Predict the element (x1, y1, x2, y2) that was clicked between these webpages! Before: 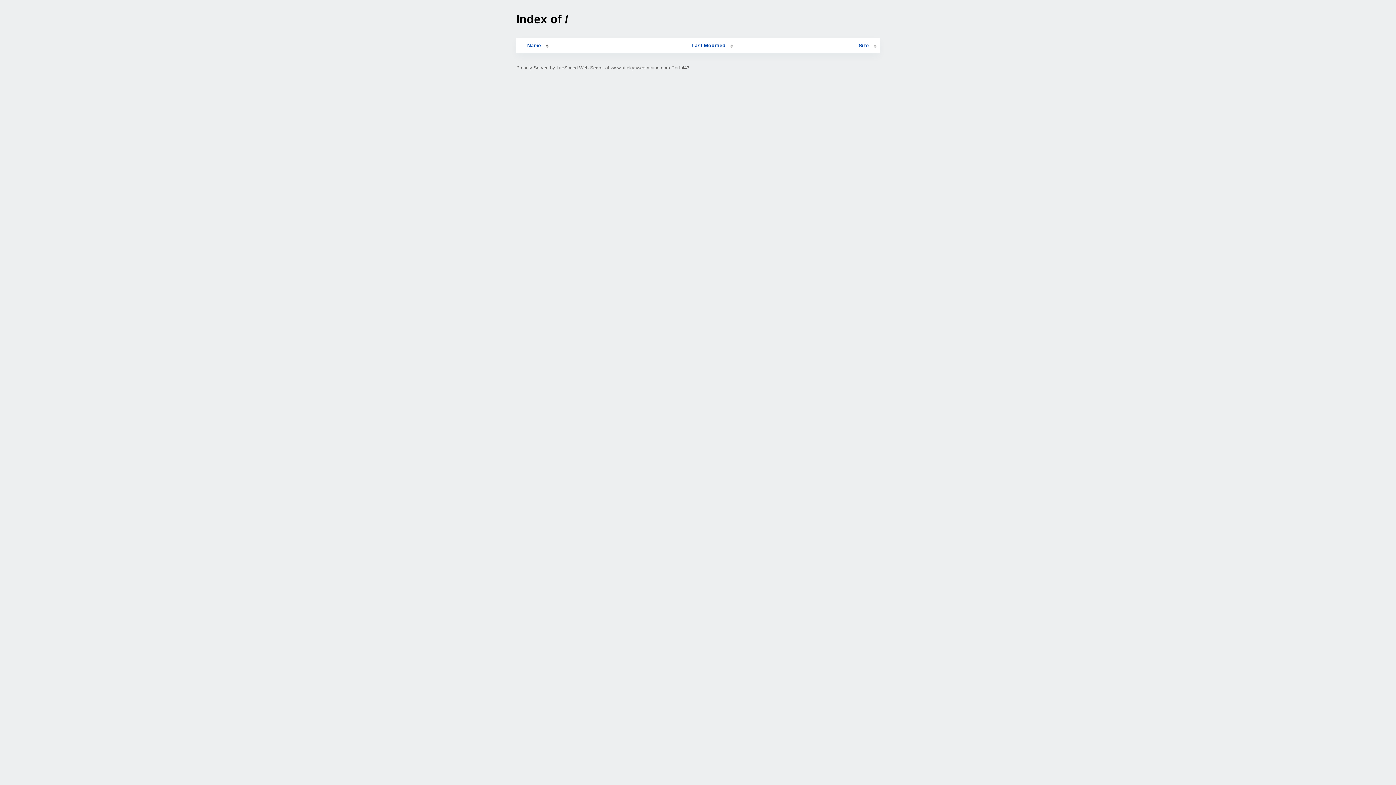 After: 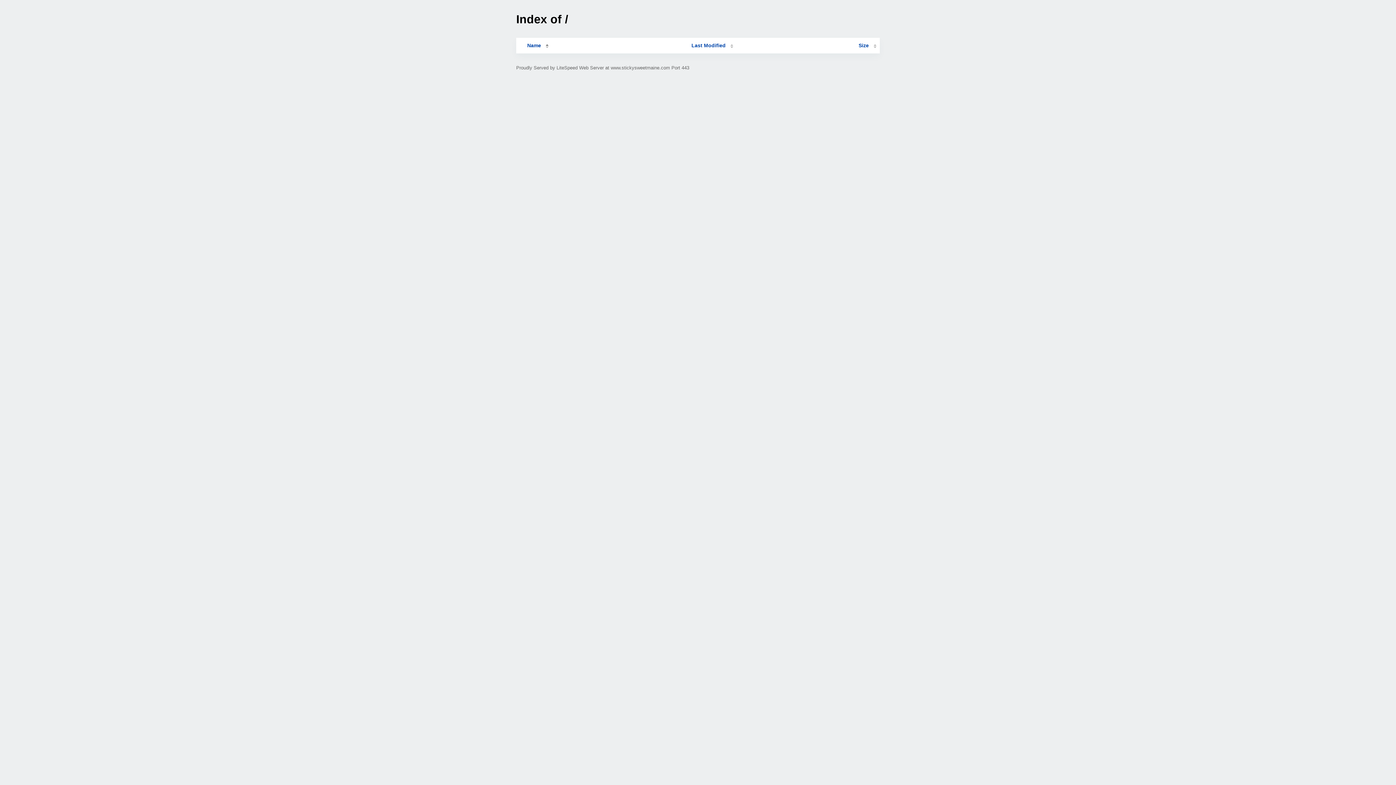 Action: bbox: (519, 42, 548, 48) label: Name